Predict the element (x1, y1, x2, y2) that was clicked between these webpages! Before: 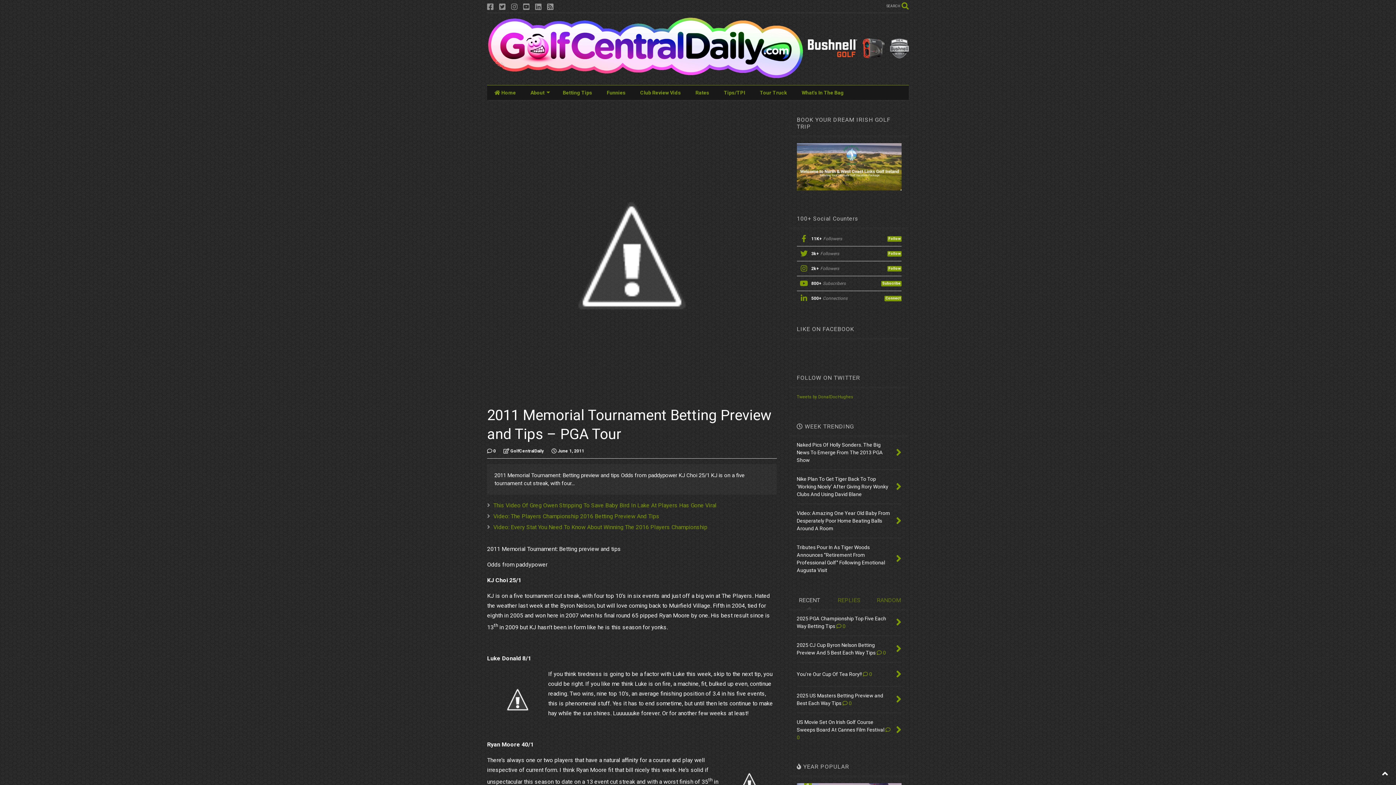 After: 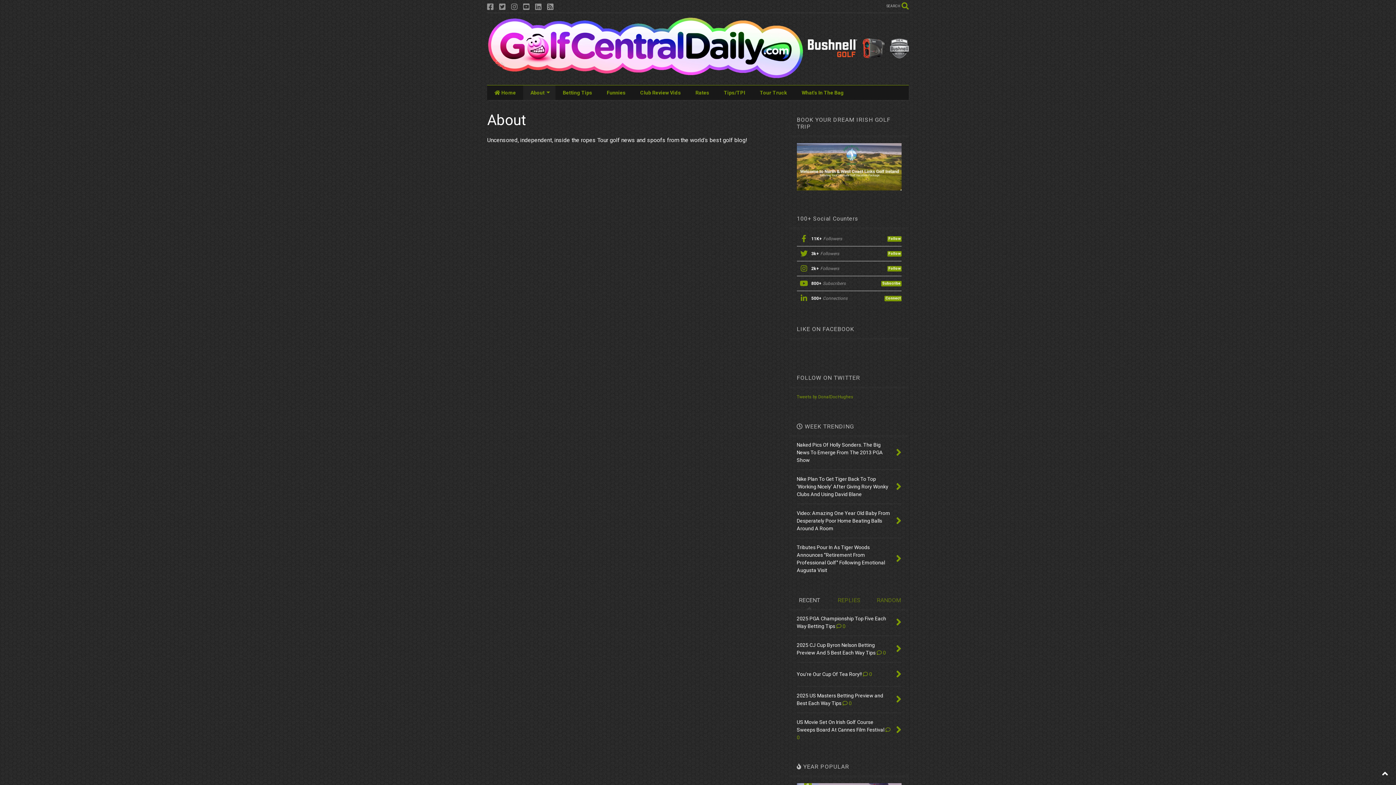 Action: label: About bbox: (523, 85, 555, 100)